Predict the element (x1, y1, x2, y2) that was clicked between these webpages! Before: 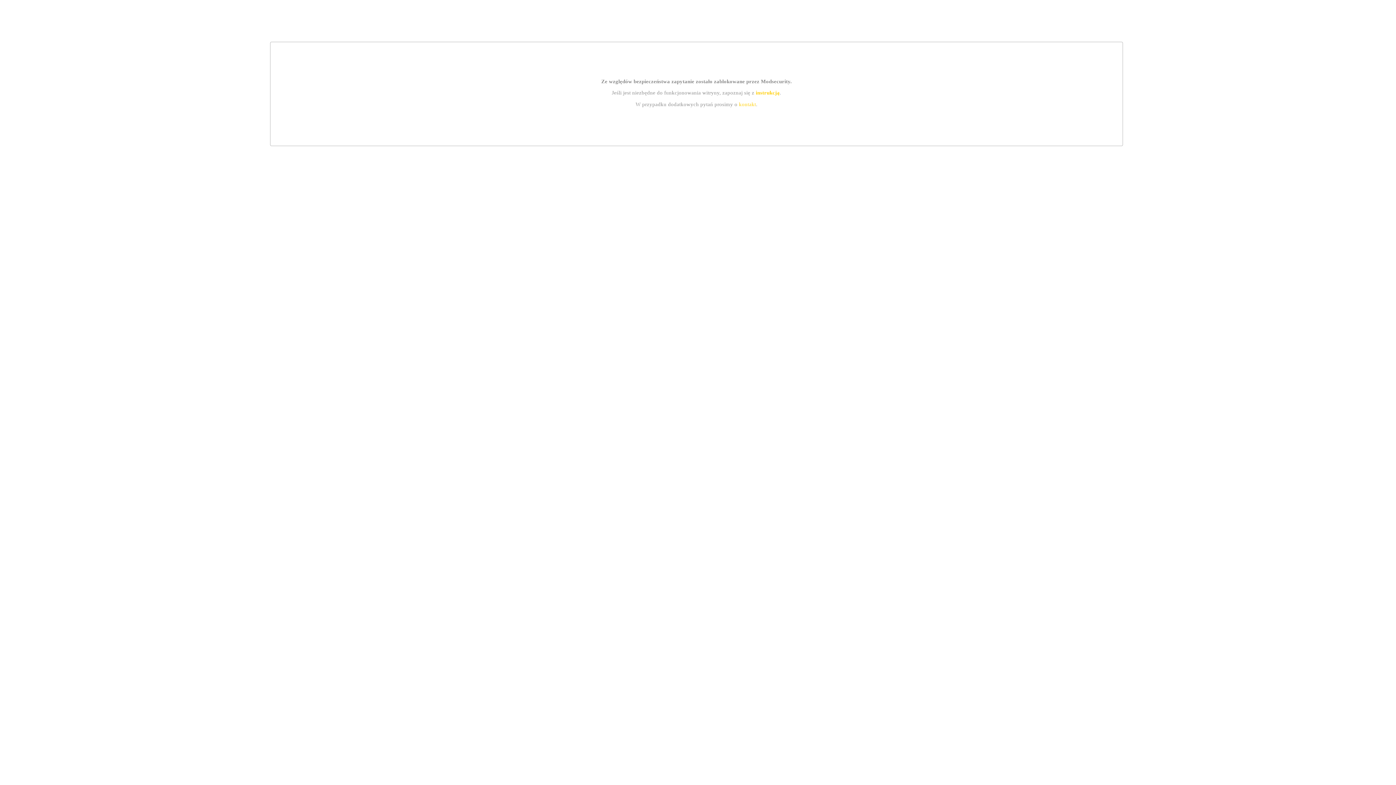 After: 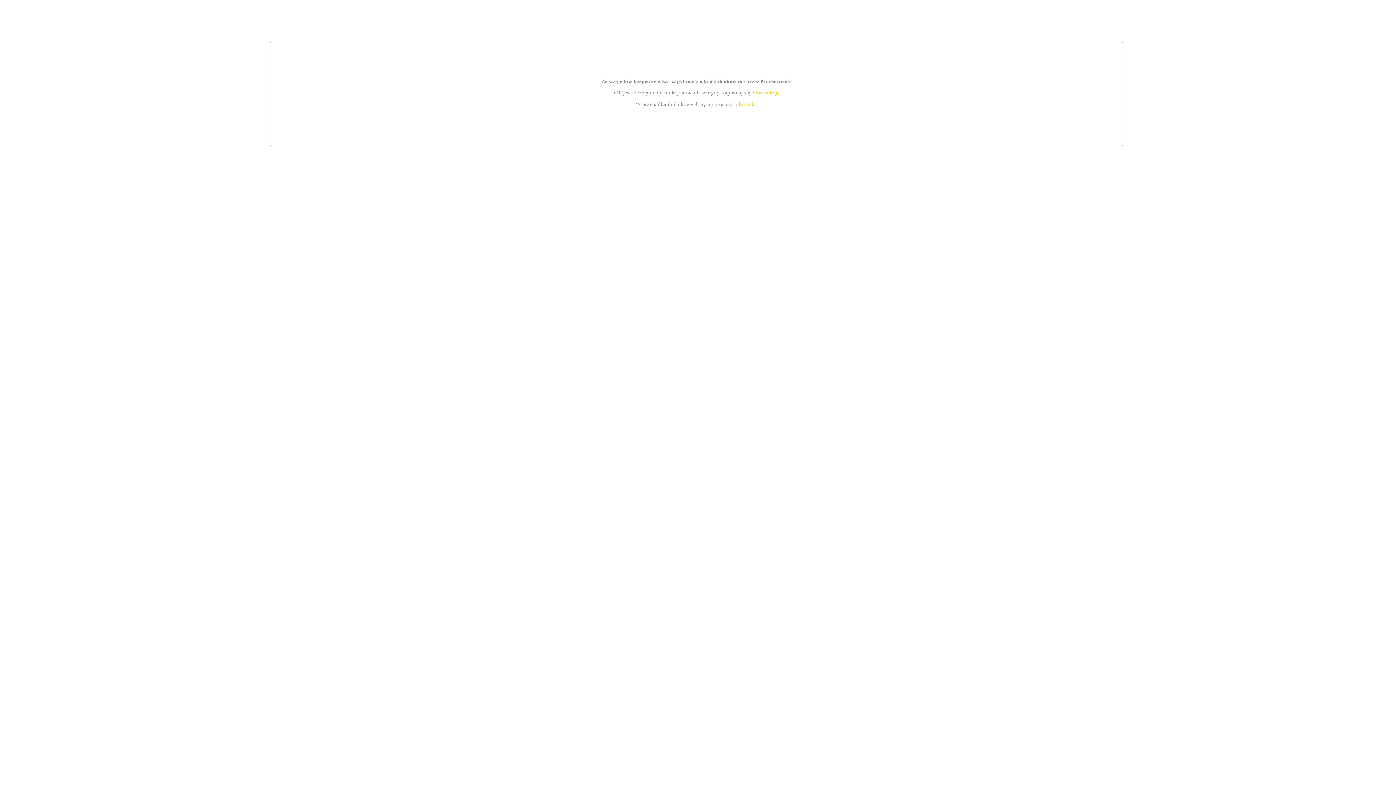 Action: label: instrukcją bbox: (755, 89, 779, 95)